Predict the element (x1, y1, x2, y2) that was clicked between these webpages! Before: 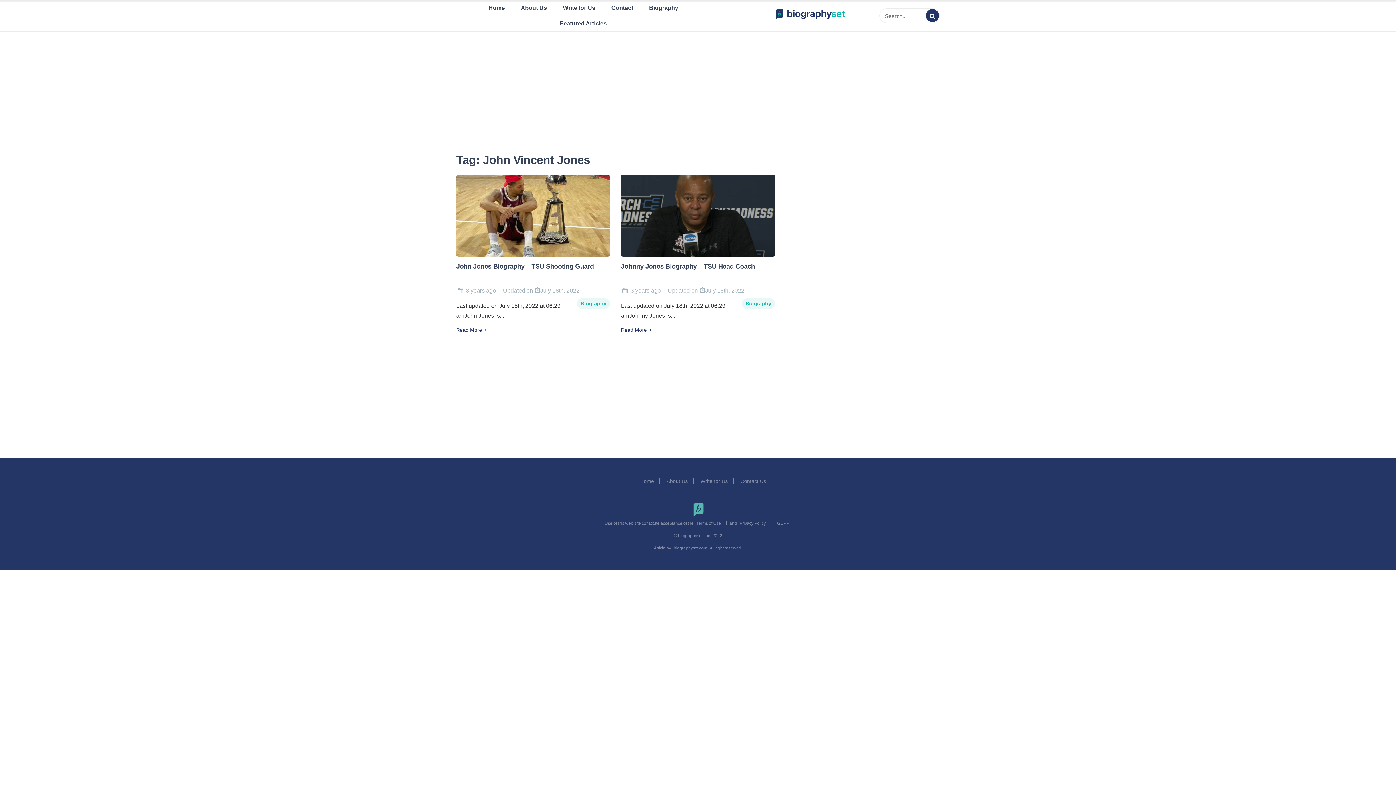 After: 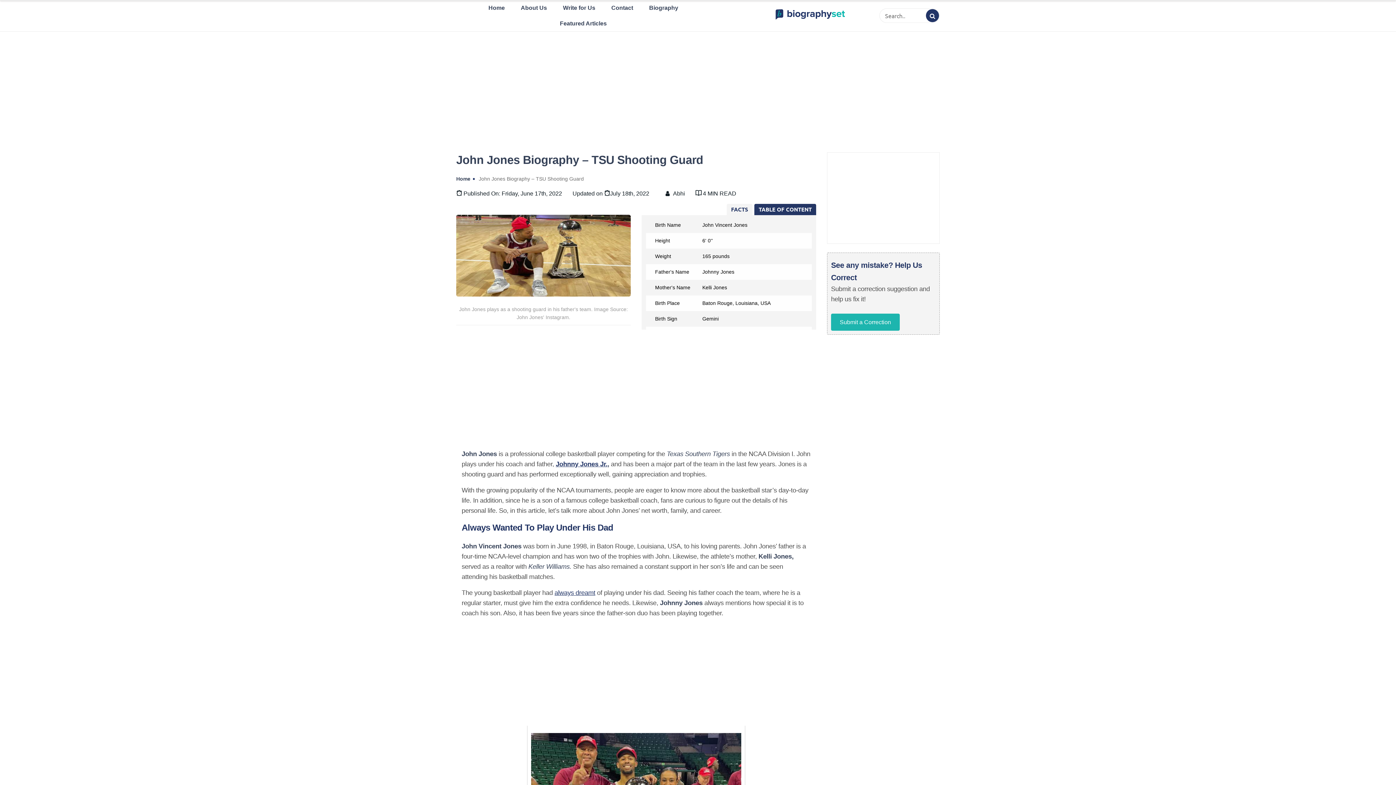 Action: bbox: (456, 174, 610, 256)